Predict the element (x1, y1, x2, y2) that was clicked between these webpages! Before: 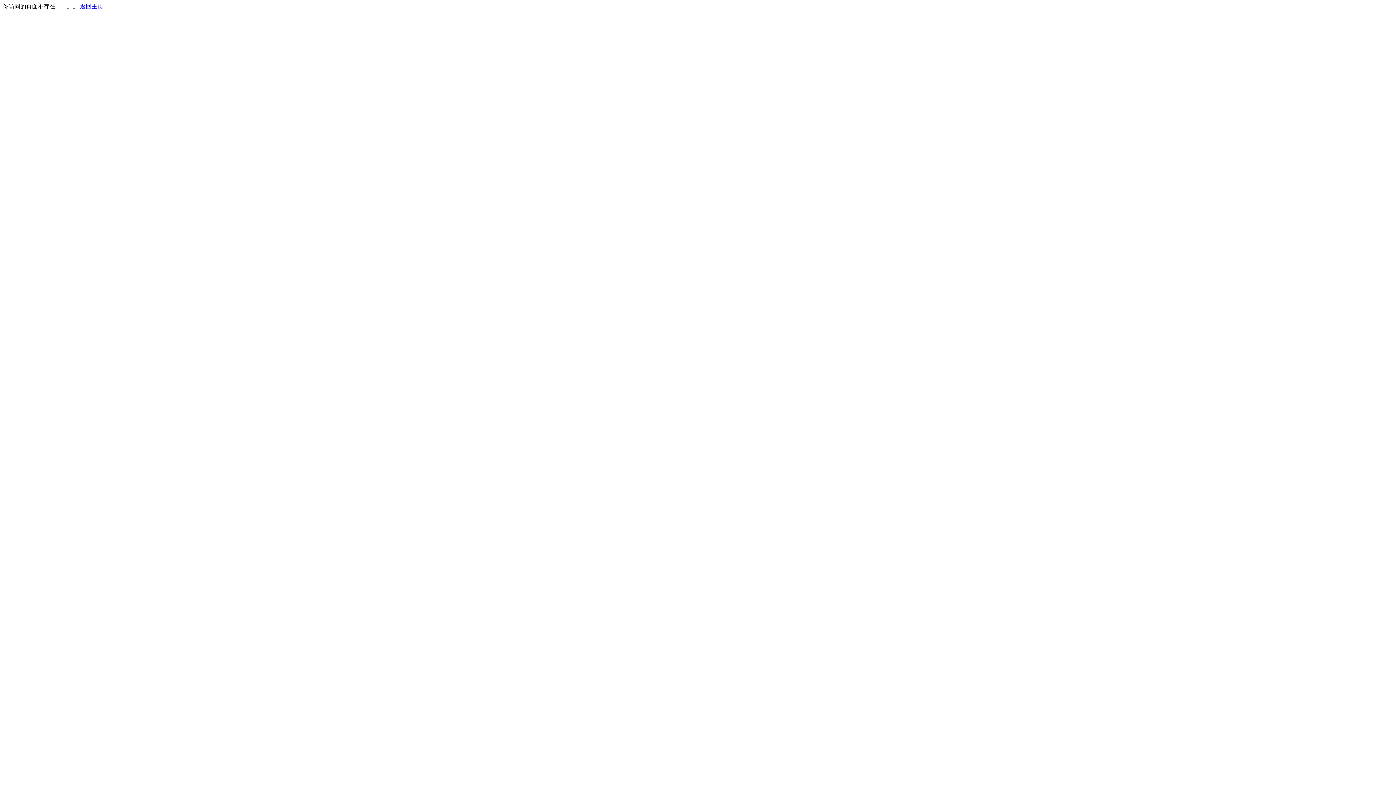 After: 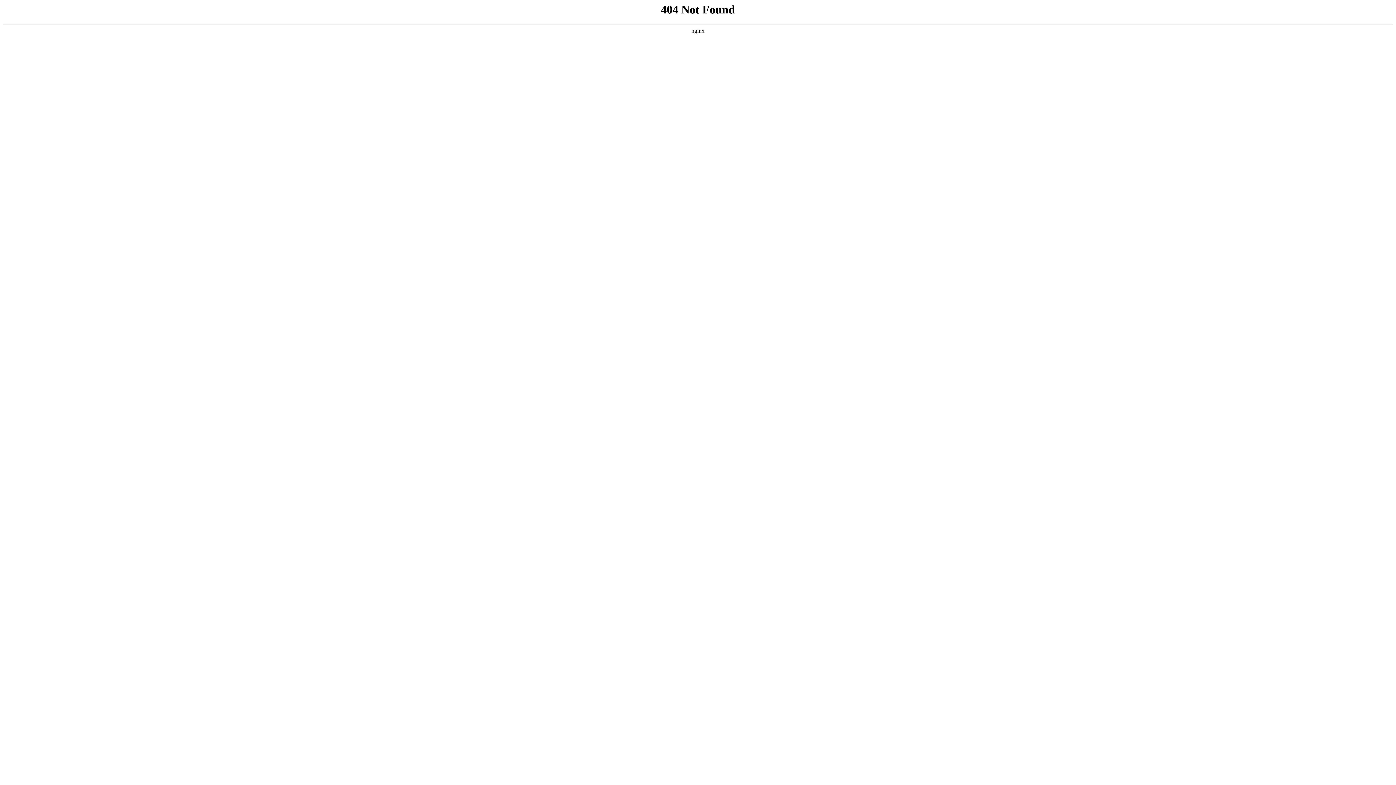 Action: bbox: (80, 3, 103, 9) label: 返回主页